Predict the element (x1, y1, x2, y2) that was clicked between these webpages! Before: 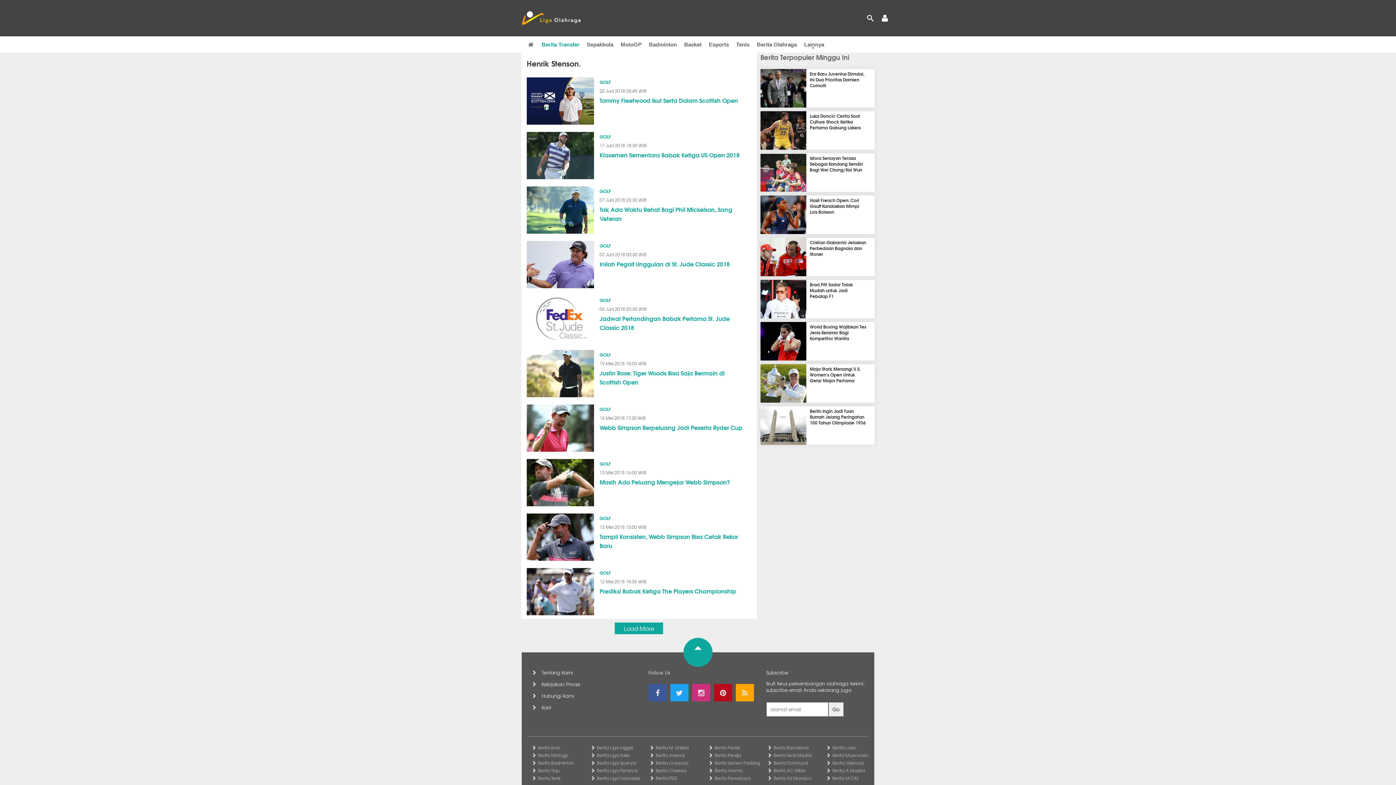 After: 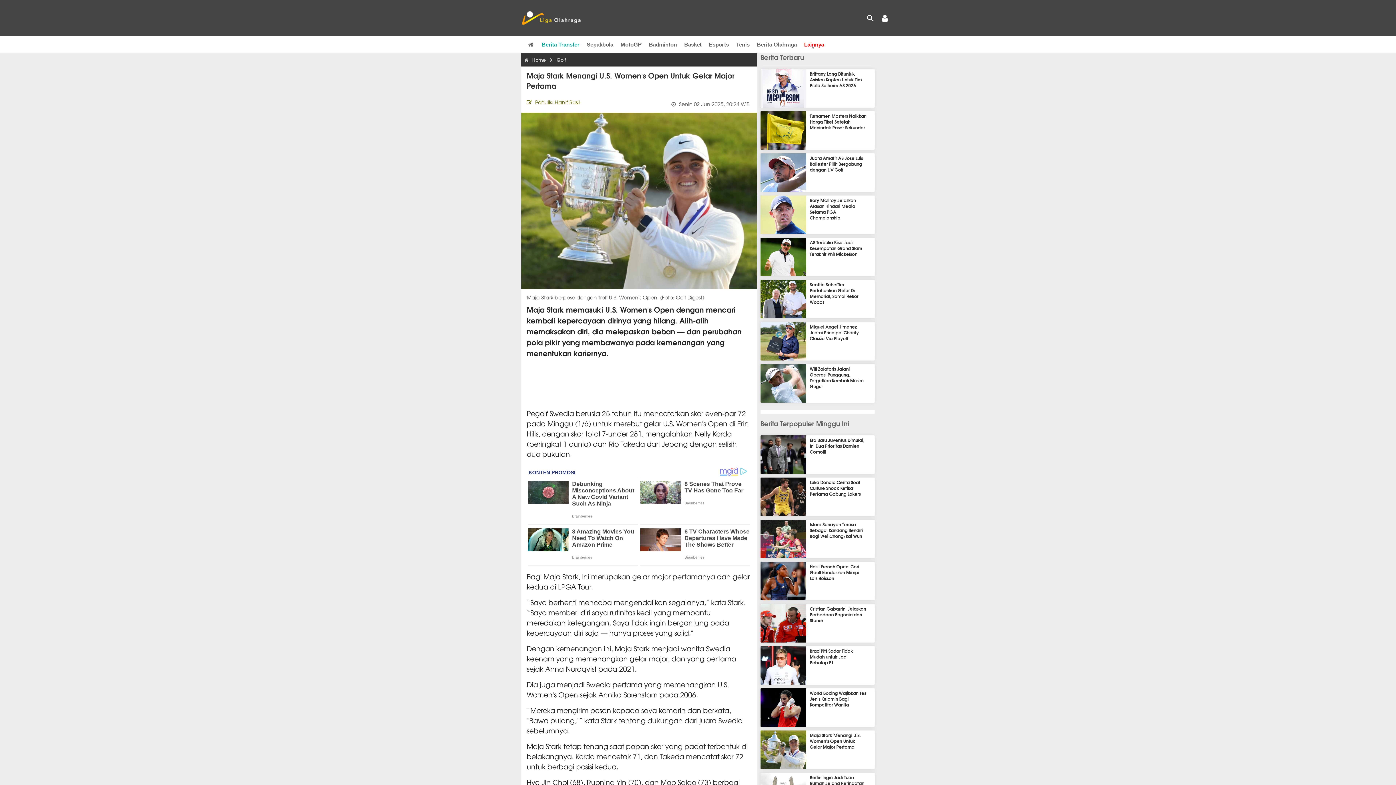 Action: bbox: (760, 396, 812, 404)